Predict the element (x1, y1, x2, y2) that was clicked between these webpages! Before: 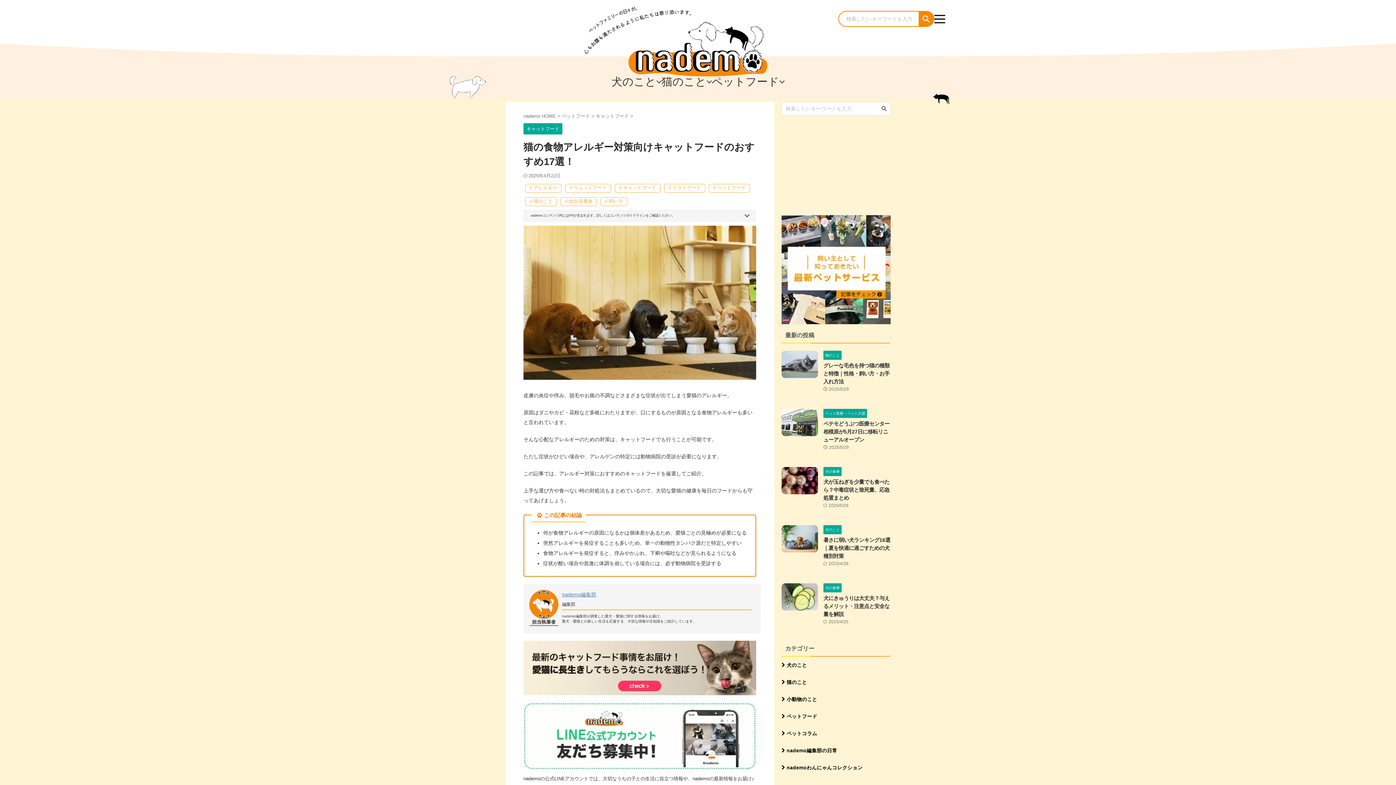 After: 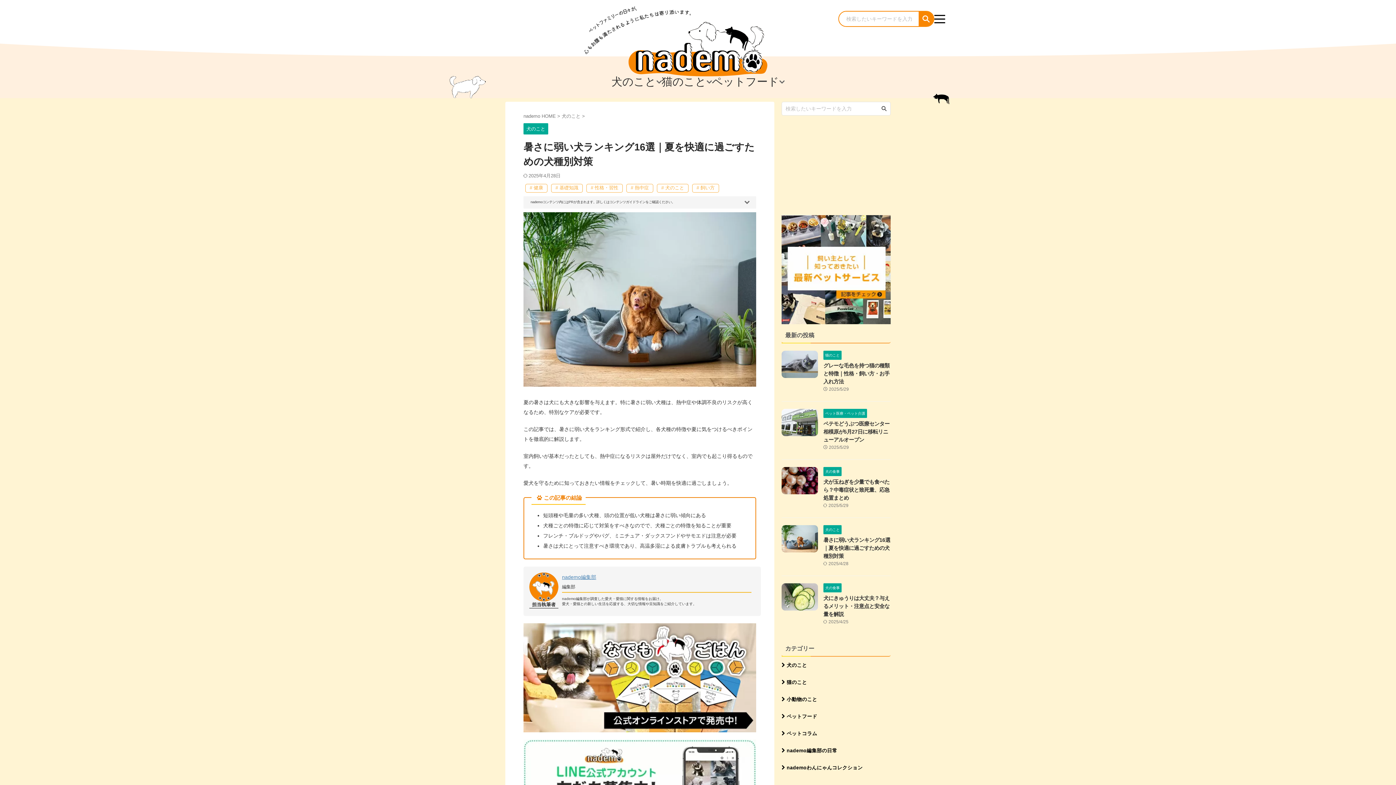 Action: bbox: (823, 537, 890, 559) label: 暑さに弱い犬ランキング16選｜夏を快適に過ごすための犬種別対策